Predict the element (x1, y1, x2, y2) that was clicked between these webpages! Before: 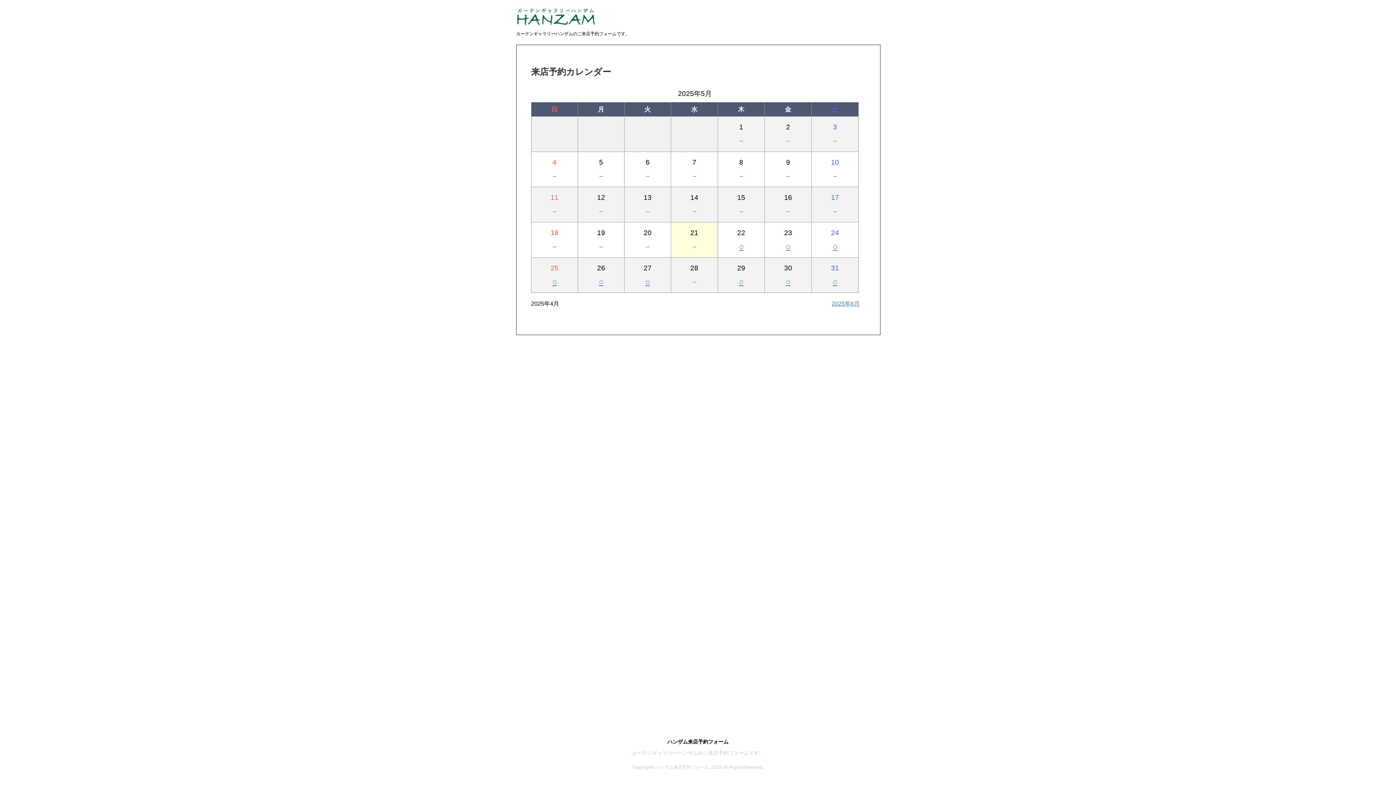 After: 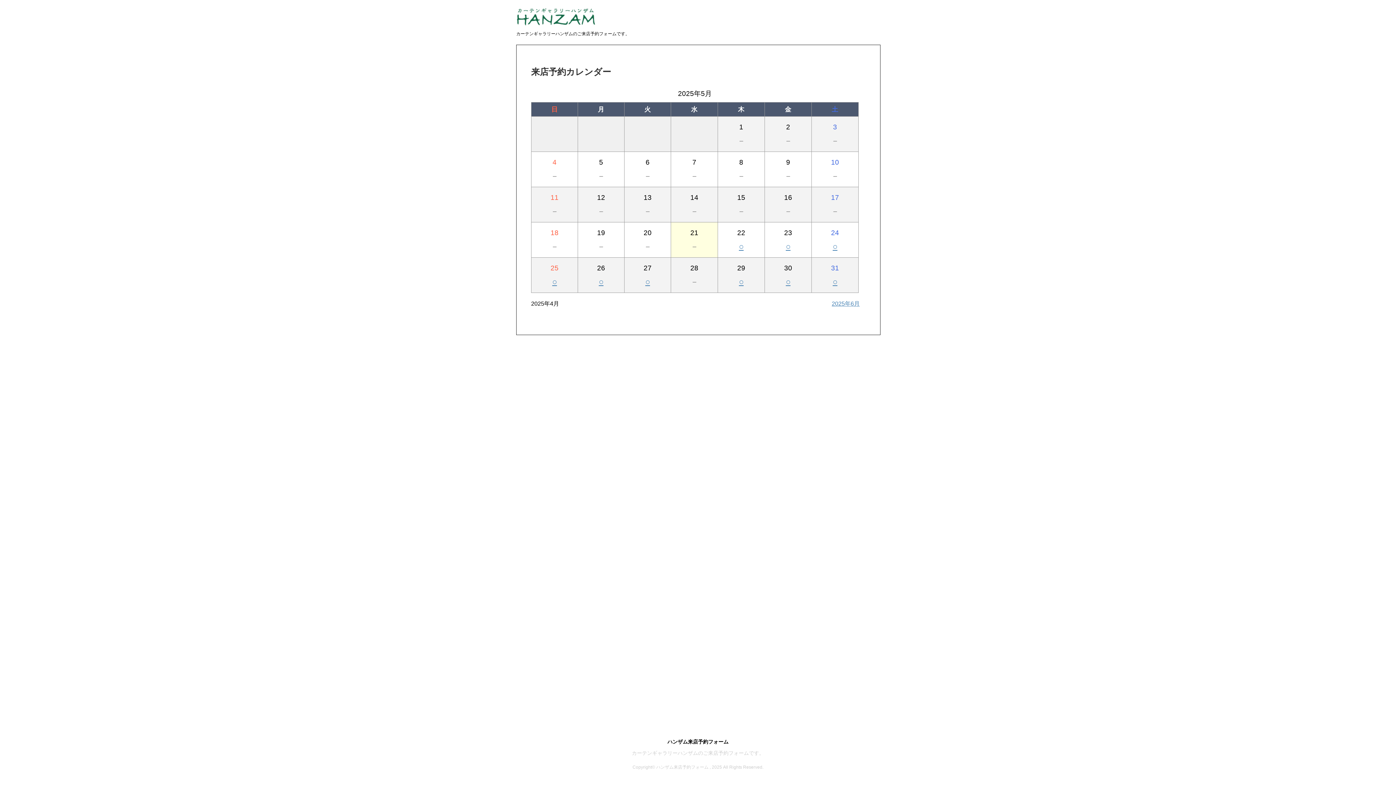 Action: label: カーテンギャラリーハンザムのご来店予約フォームです。 bbox: (632, 750, 764, 756)